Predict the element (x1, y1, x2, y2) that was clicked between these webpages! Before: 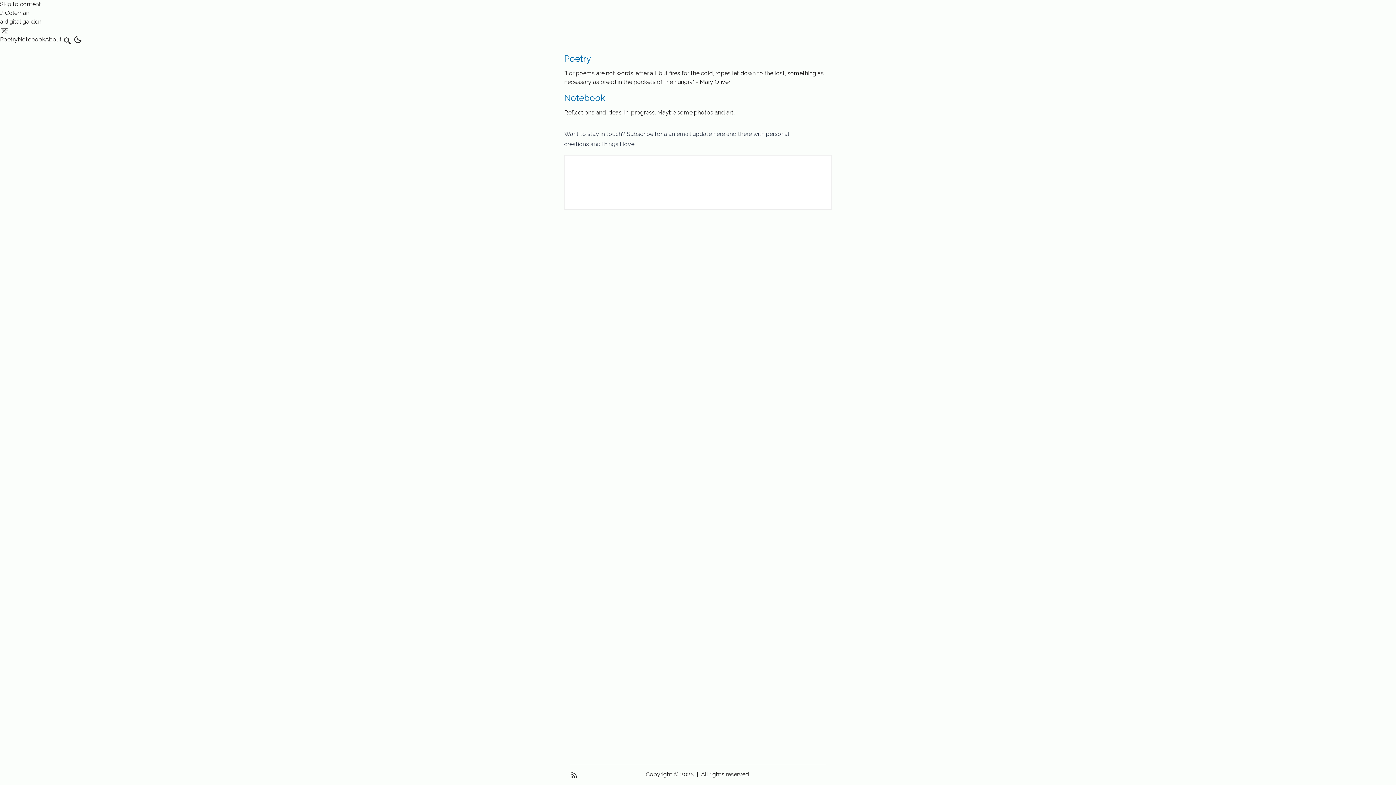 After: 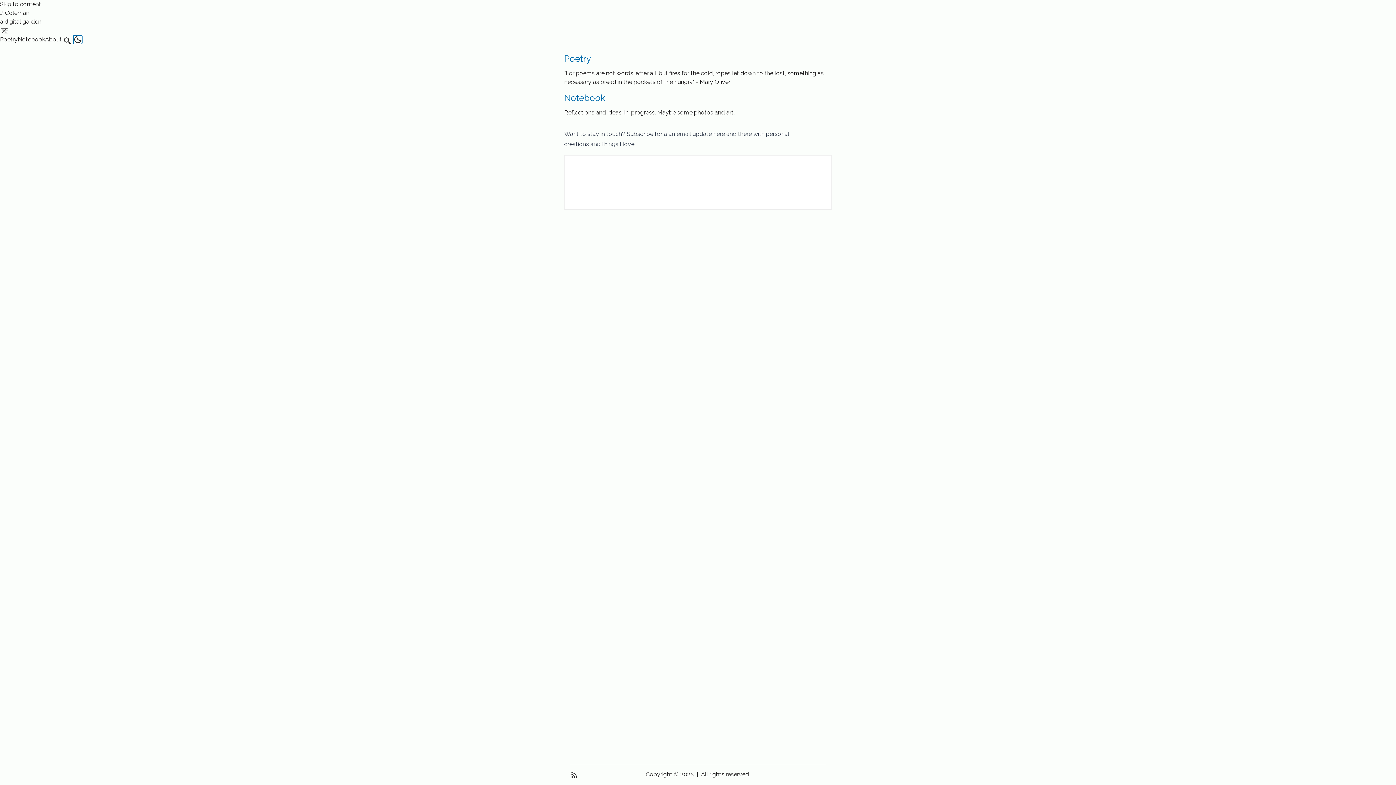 Action: bbox: (73, 35, 82, 43) label: auto